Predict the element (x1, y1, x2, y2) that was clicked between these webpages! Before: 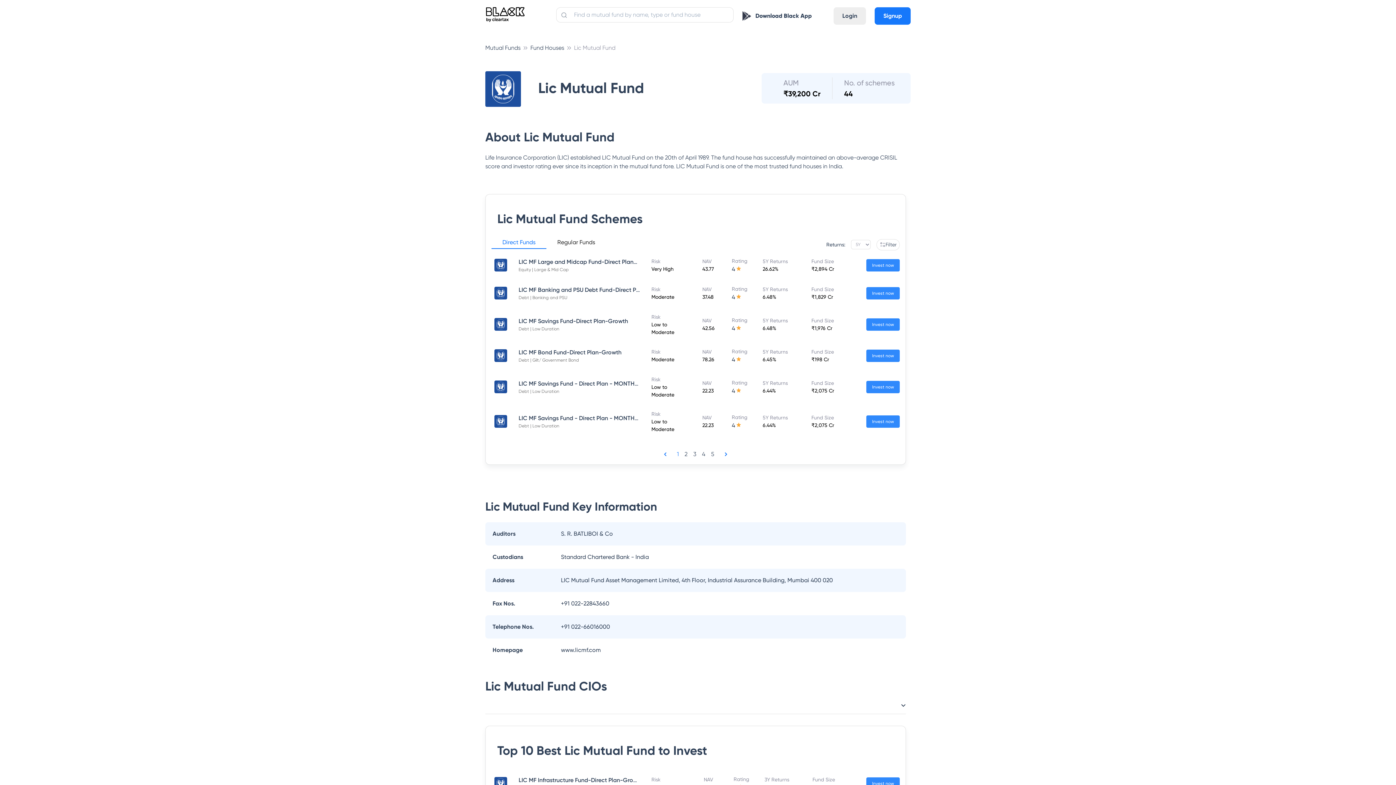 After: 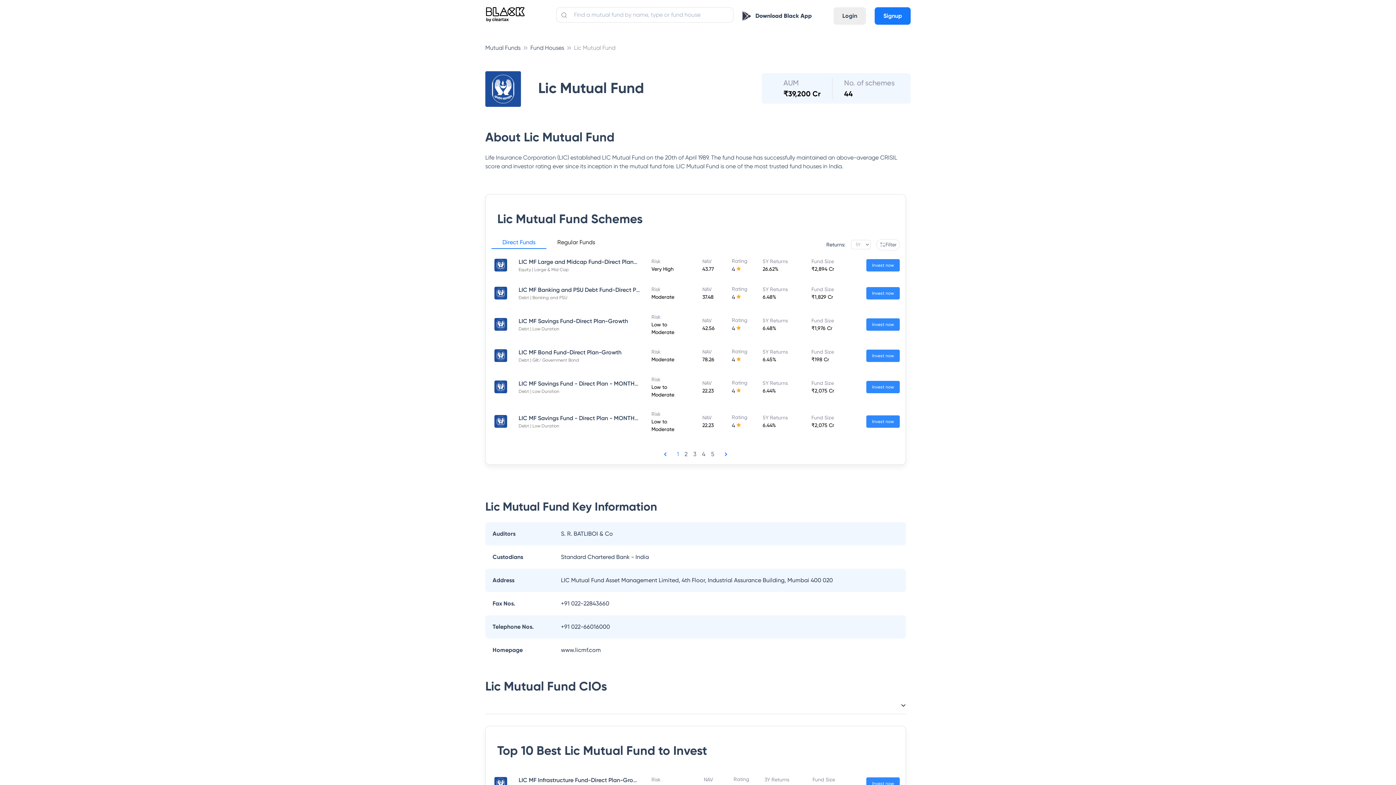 Action: label: LIC MF Savings Fund - Direct Plan - MONTHLY IDCW- Reinvestment bbox: (518, 414, 698, 421)